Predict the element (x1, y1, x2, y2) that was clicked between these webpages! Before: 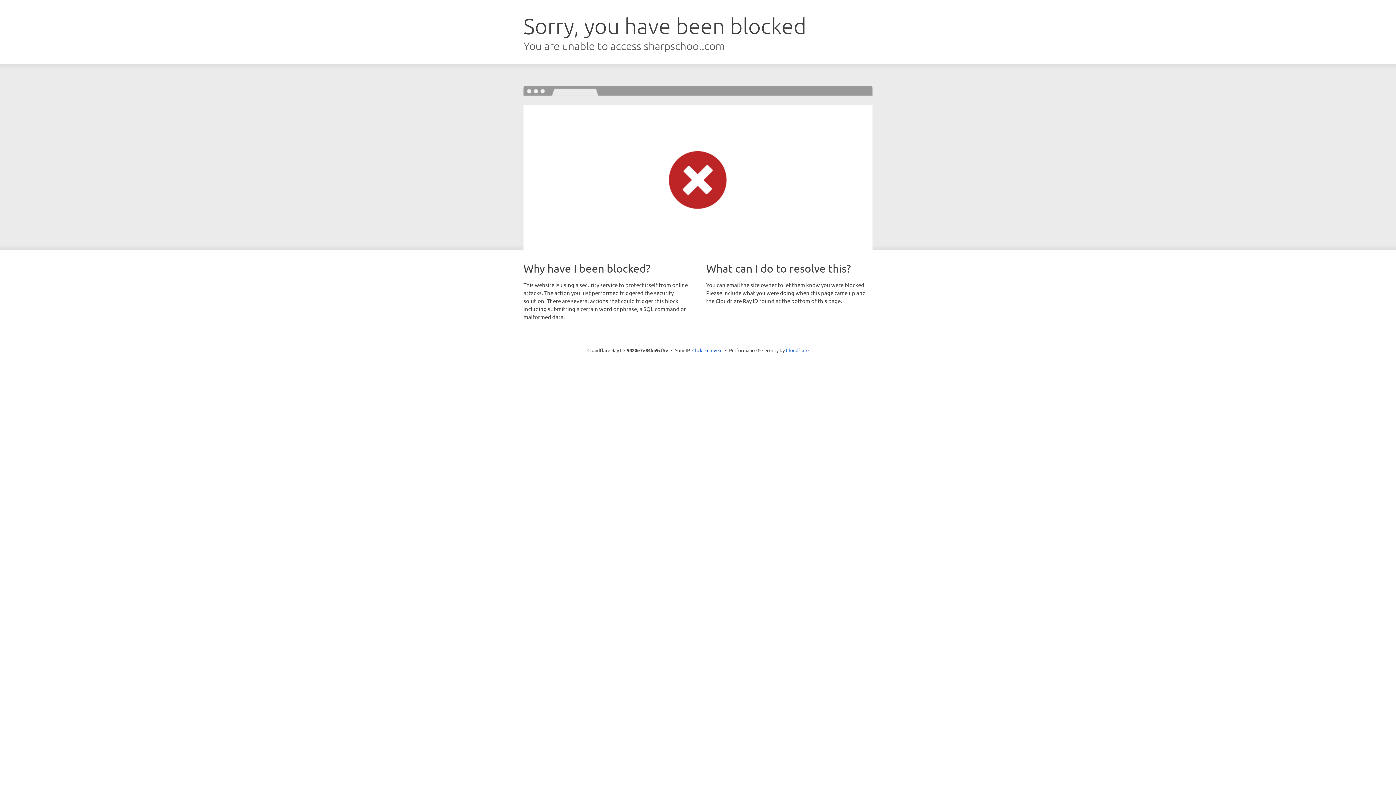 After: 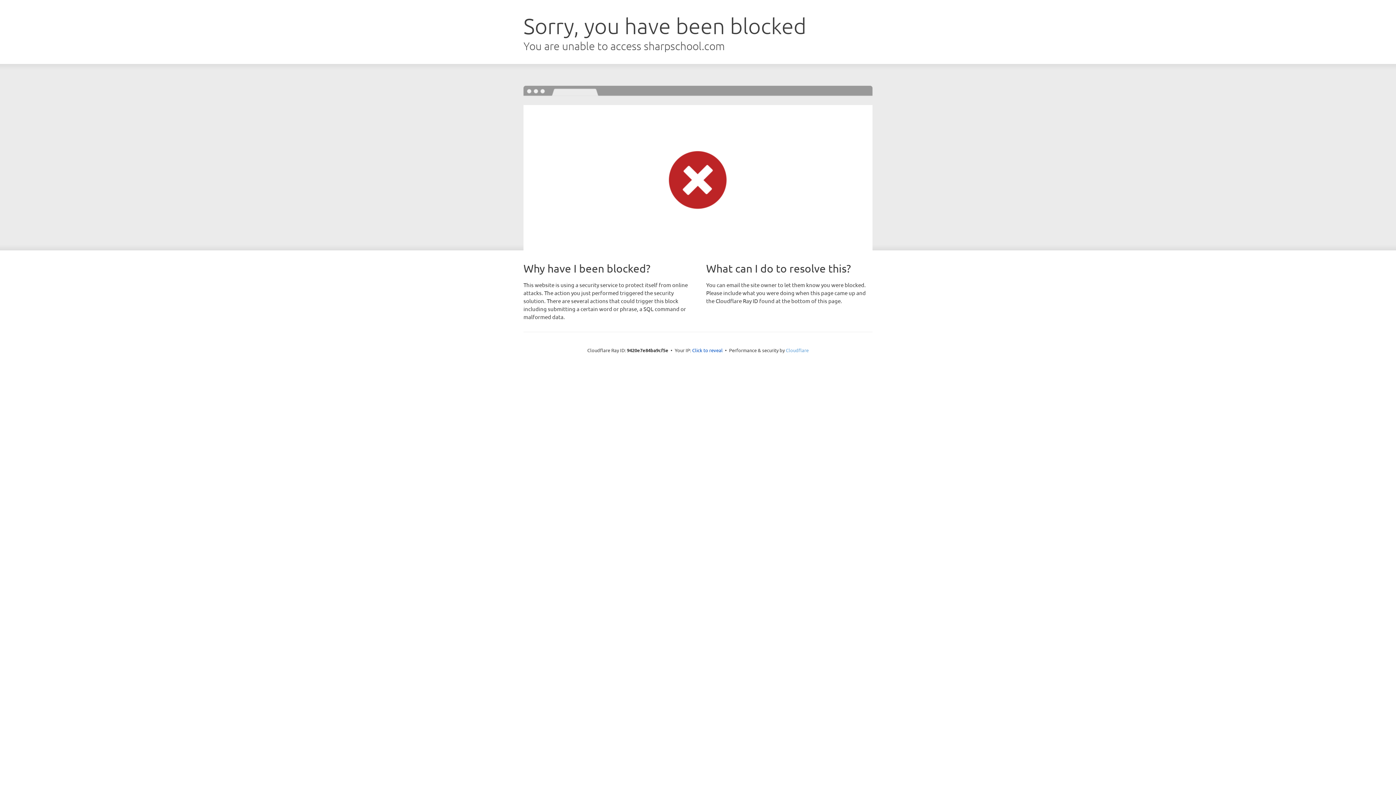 Action: bbox: (786, 347, 808, 353) label: Cloudflare